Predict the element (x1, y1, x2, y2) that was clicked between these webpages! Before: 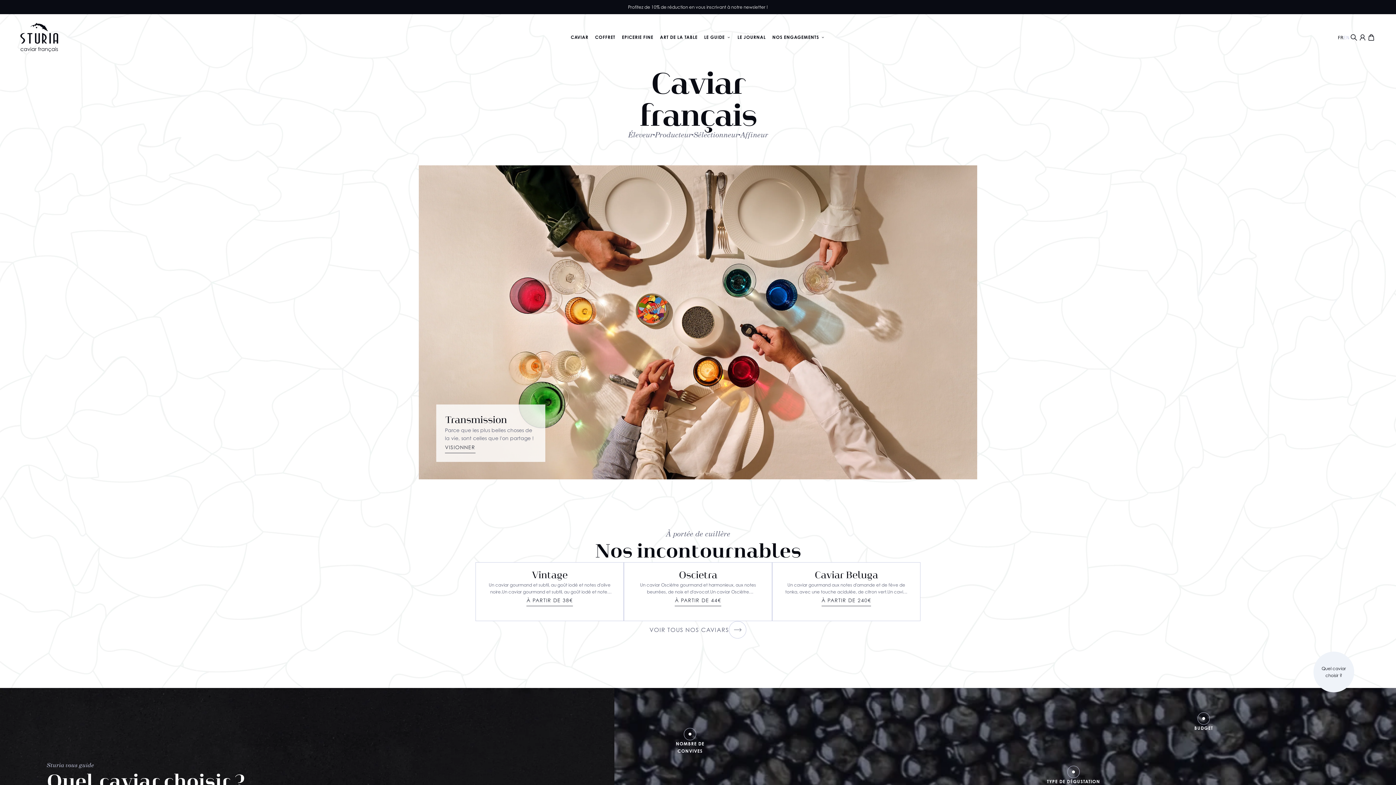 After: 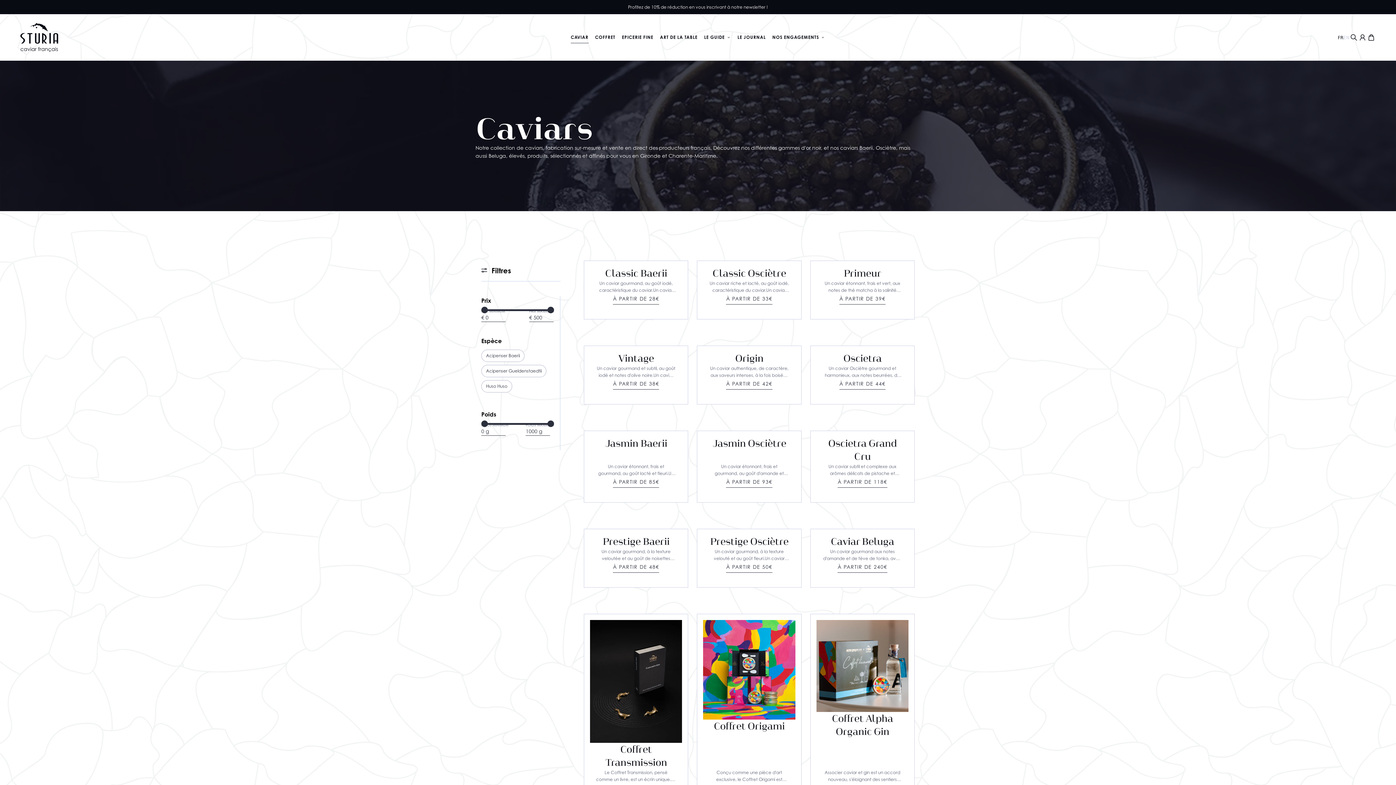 Action: bbox: (570, 33, 588, 41) label: CAVIAR